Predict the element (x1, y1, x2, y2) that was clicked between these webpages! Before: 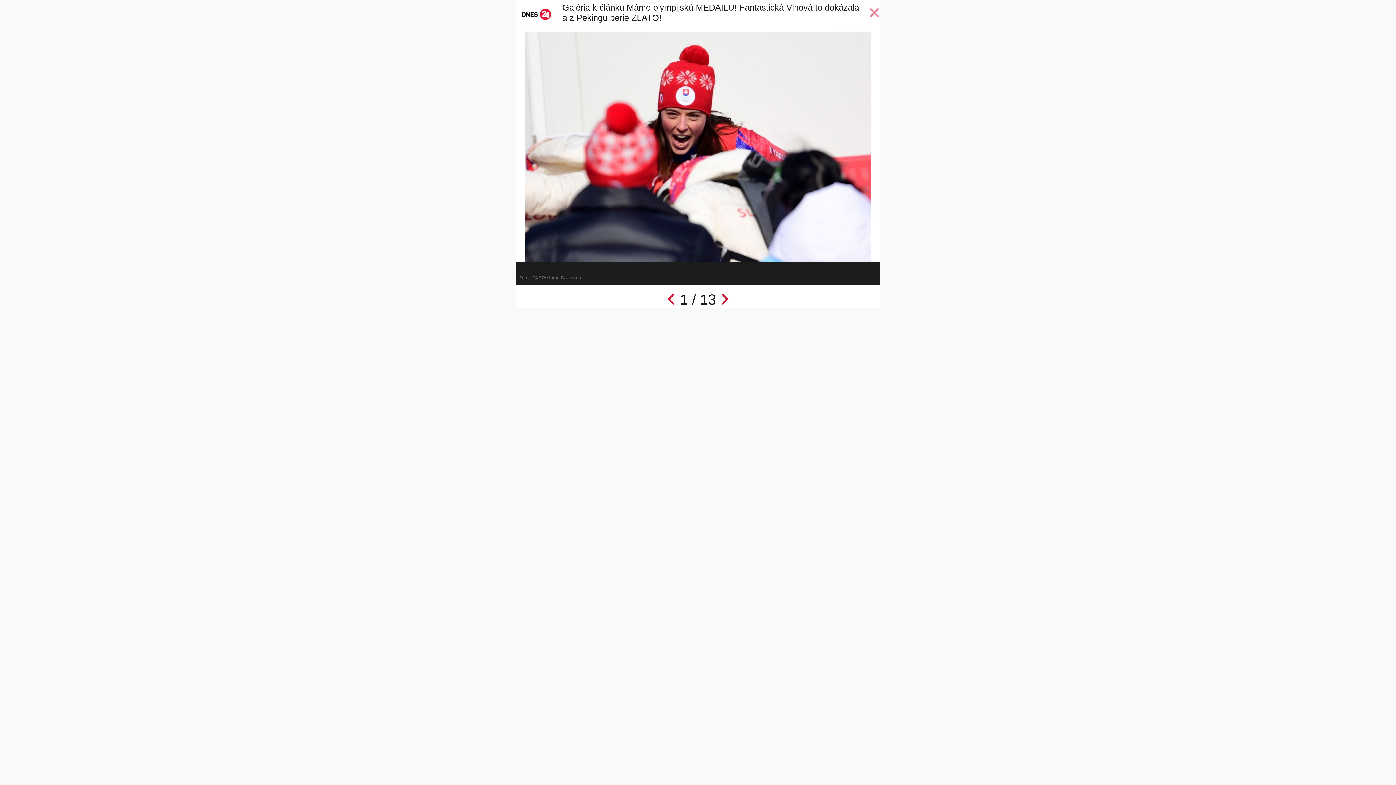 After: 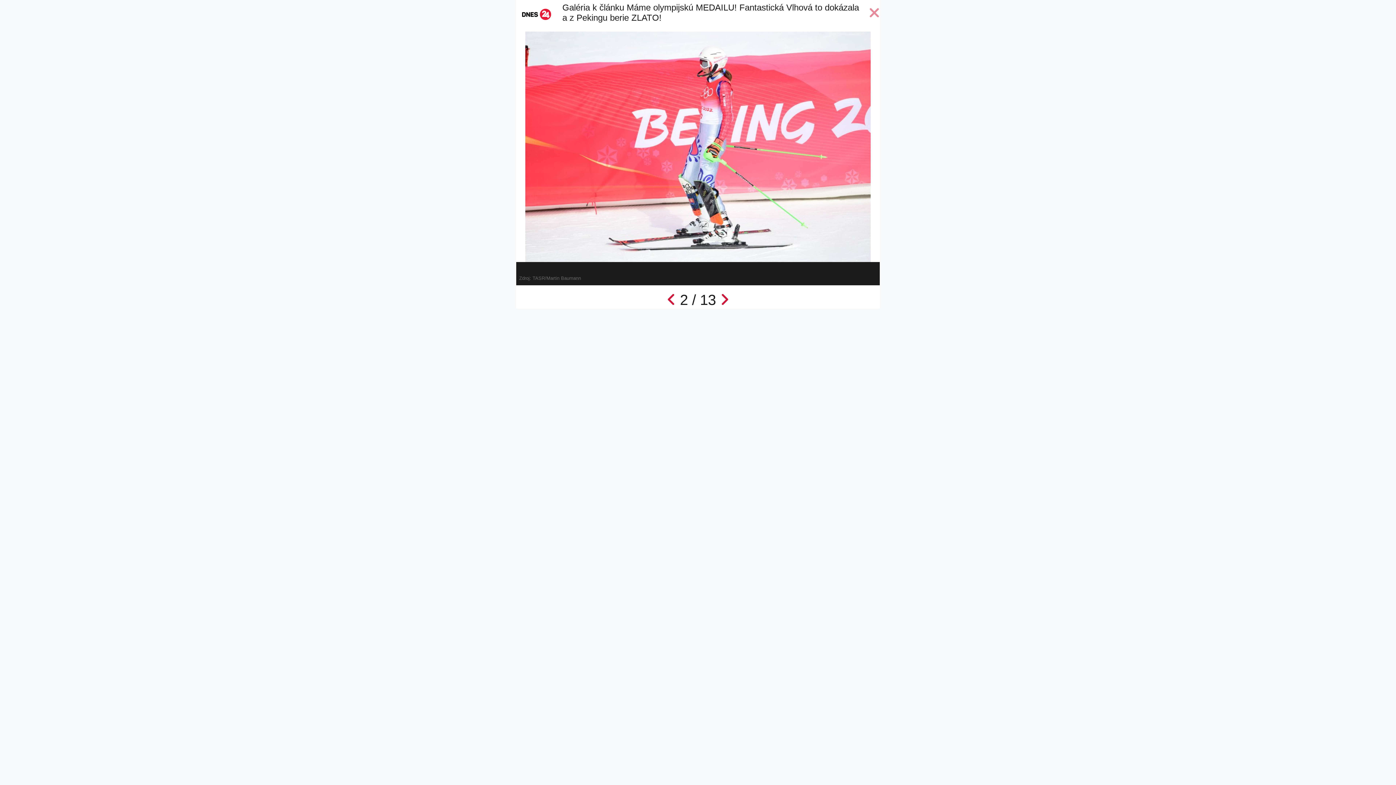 Action: bbox: (720, 291, 729, 307)